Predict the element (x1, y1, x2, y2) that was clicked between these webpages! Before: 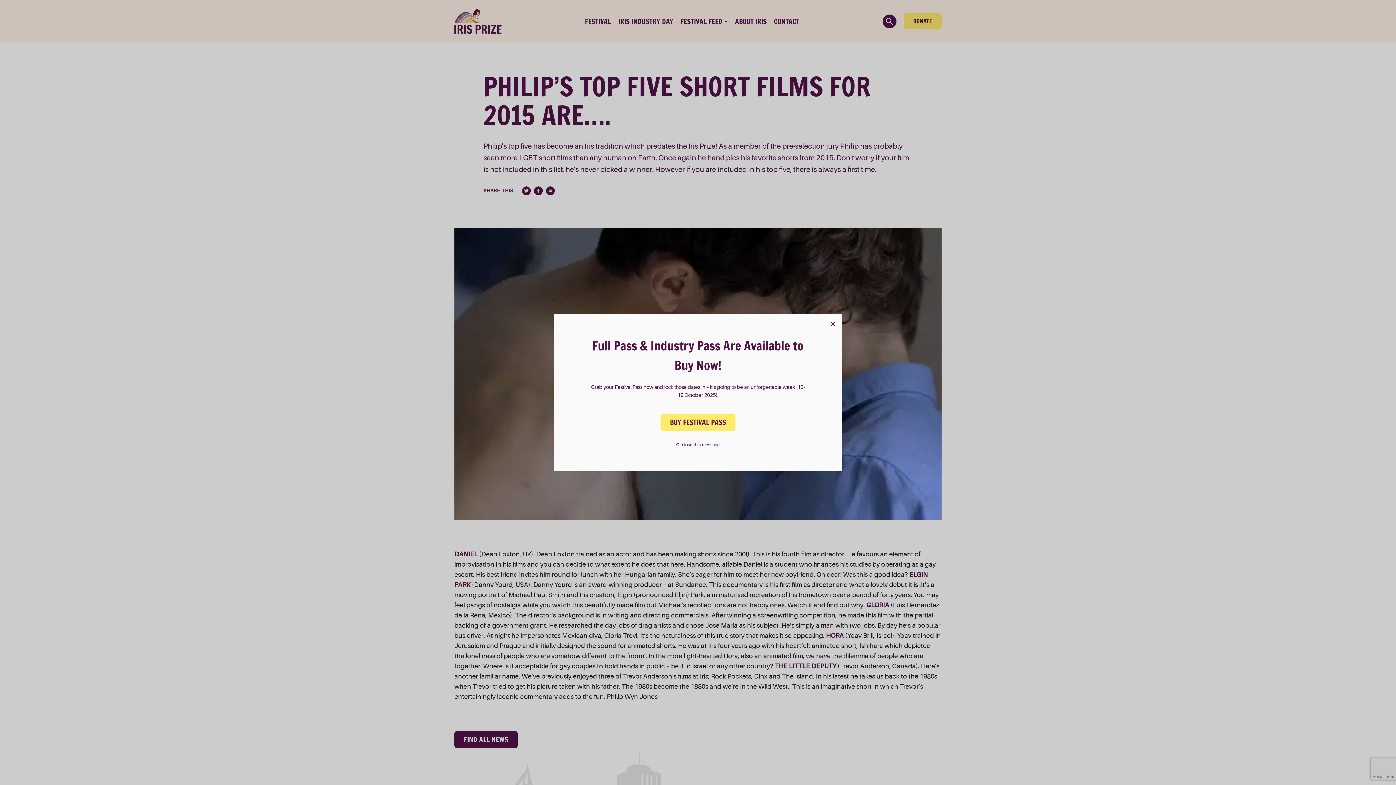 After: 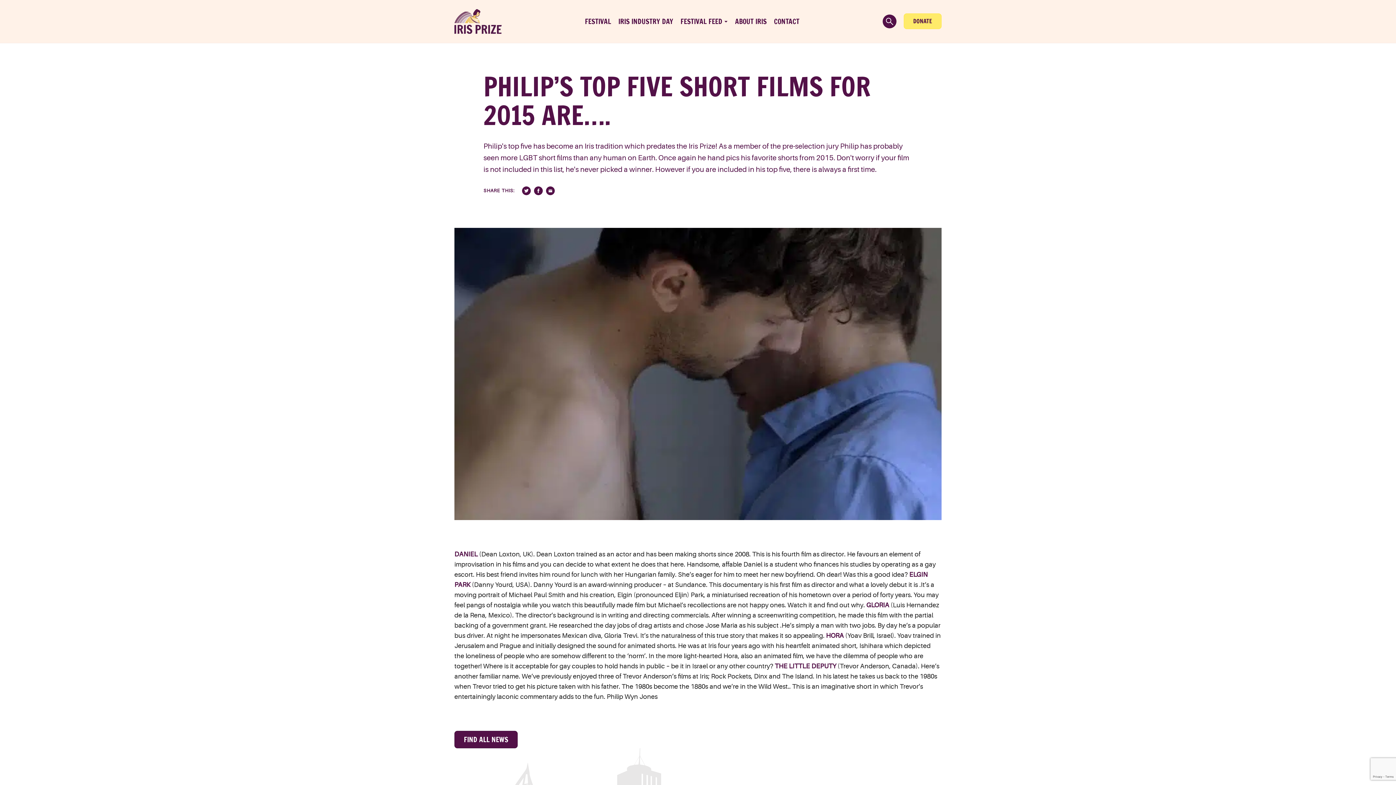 Action: bbox: (825, 316, 840, 330)